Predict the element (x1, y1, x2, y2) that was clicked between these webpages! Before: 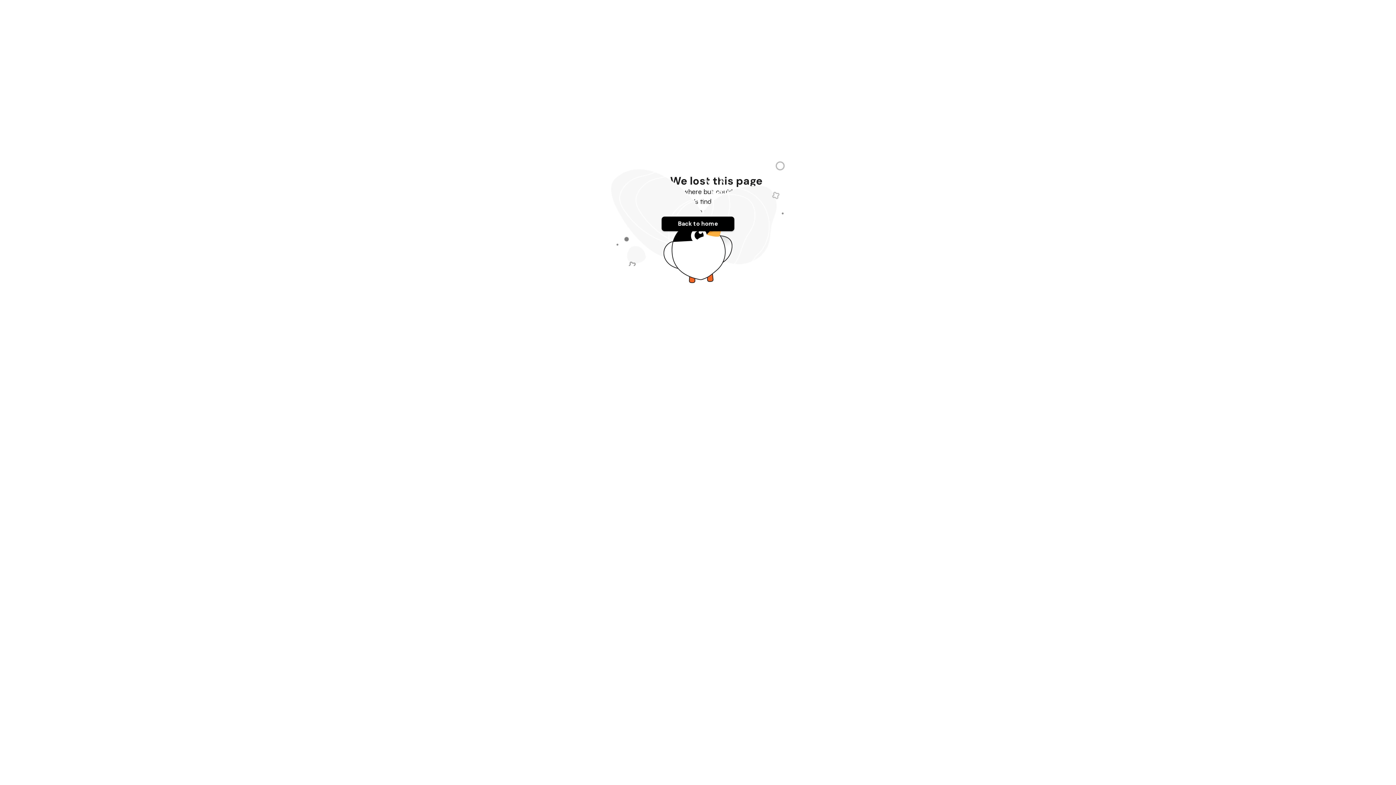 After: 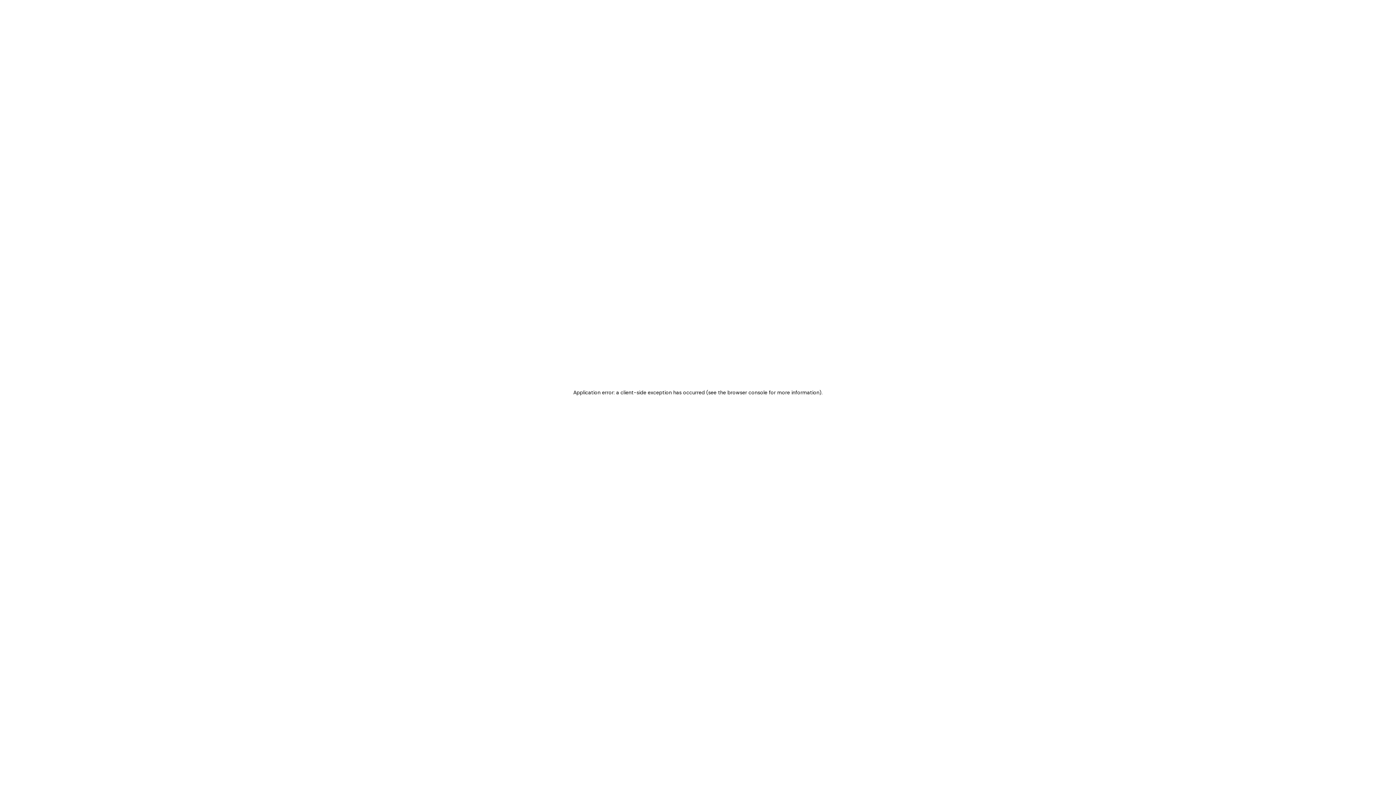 Action: label: Back to home bbox: (661, 216, 734, 231)